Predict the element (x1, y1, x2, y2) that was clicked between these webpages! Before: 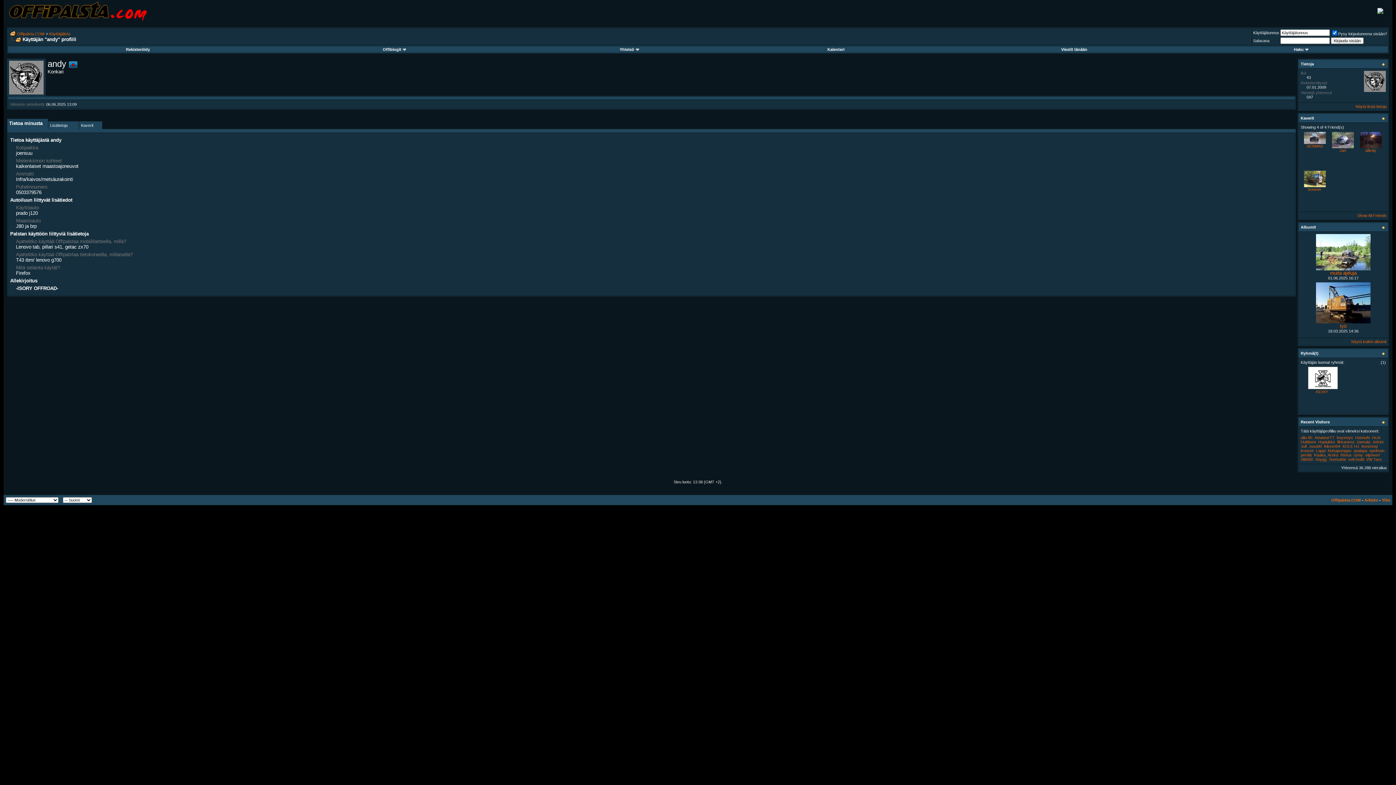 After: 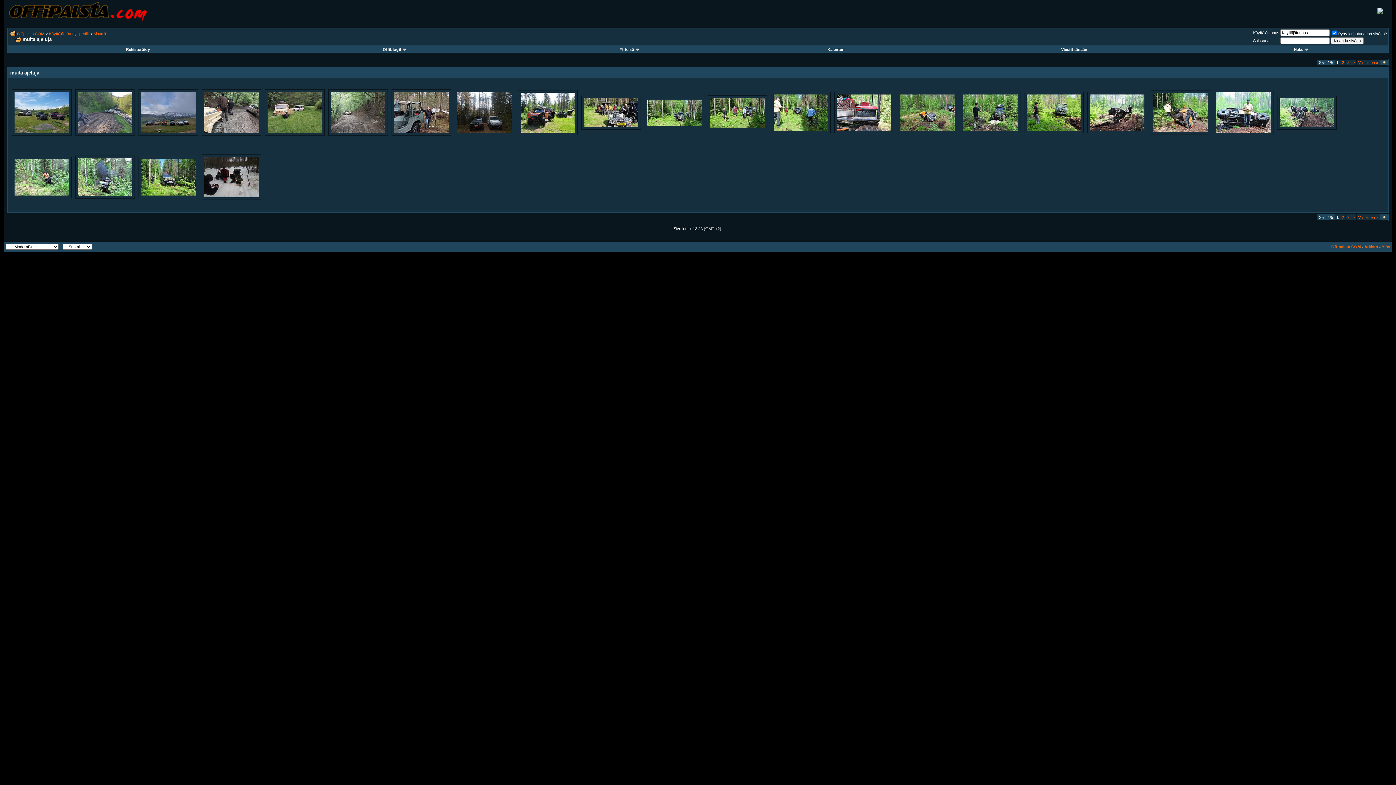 Action: bbox: (1330, 270, 1356, 276) label: muita ajeluja